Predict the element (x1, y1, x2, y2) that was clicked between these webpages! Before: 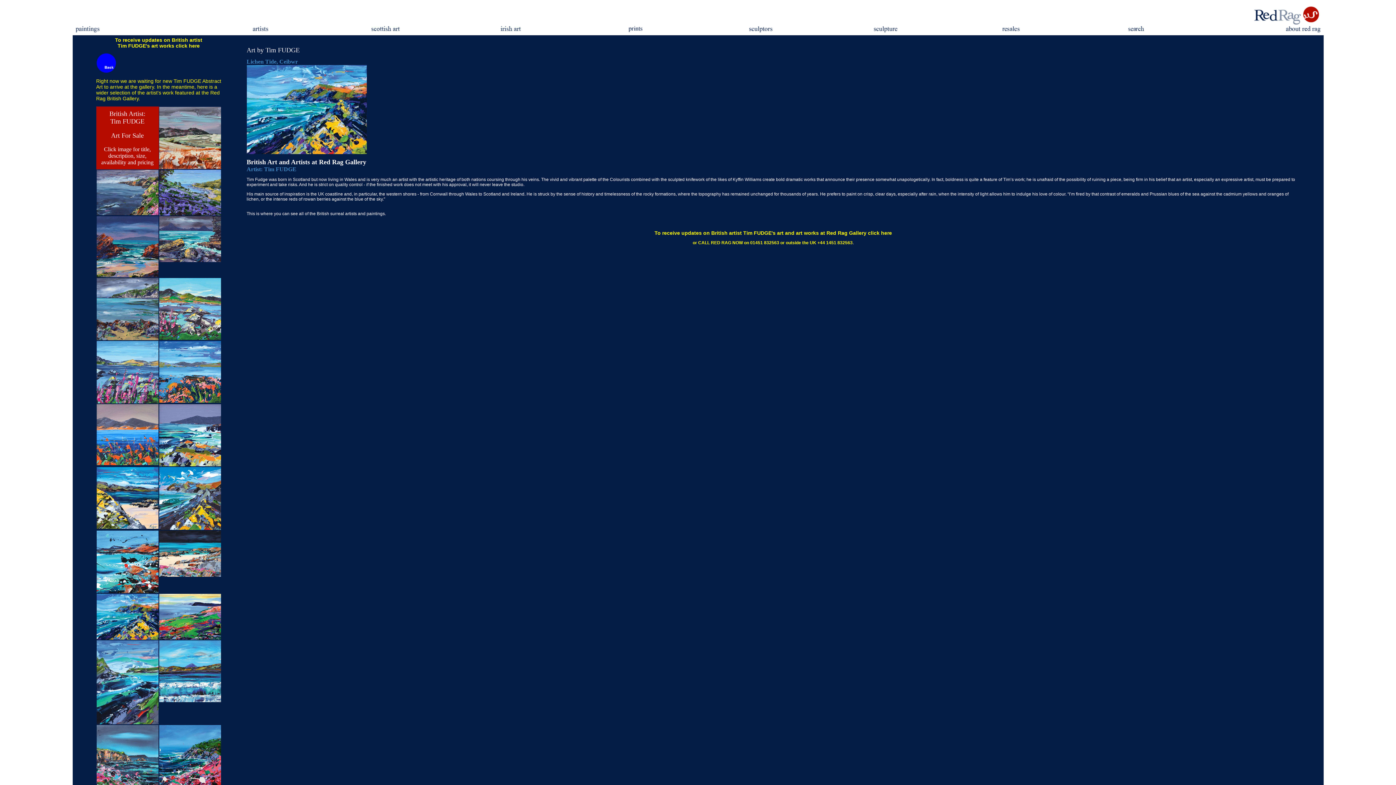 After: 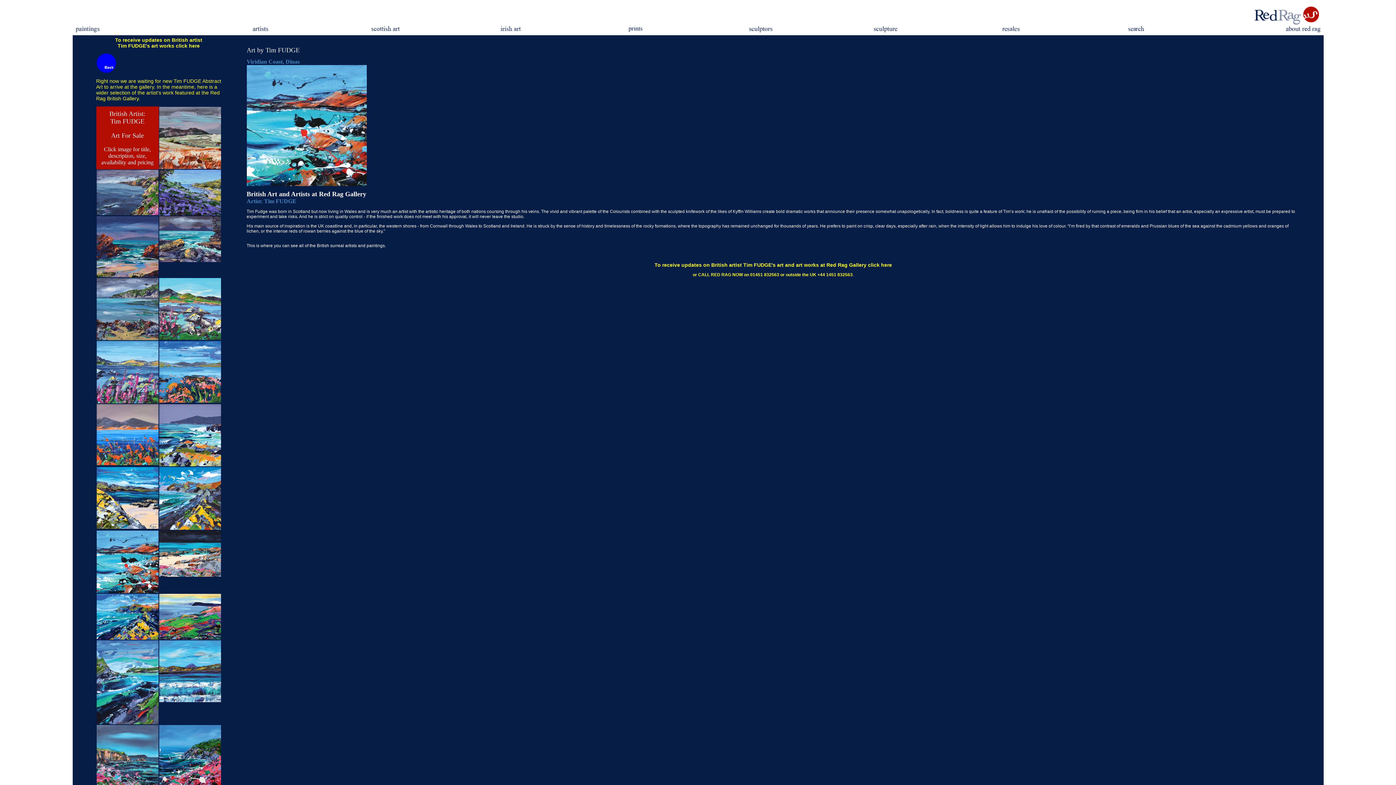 Action: bbox: (96, 69, 116, 74)